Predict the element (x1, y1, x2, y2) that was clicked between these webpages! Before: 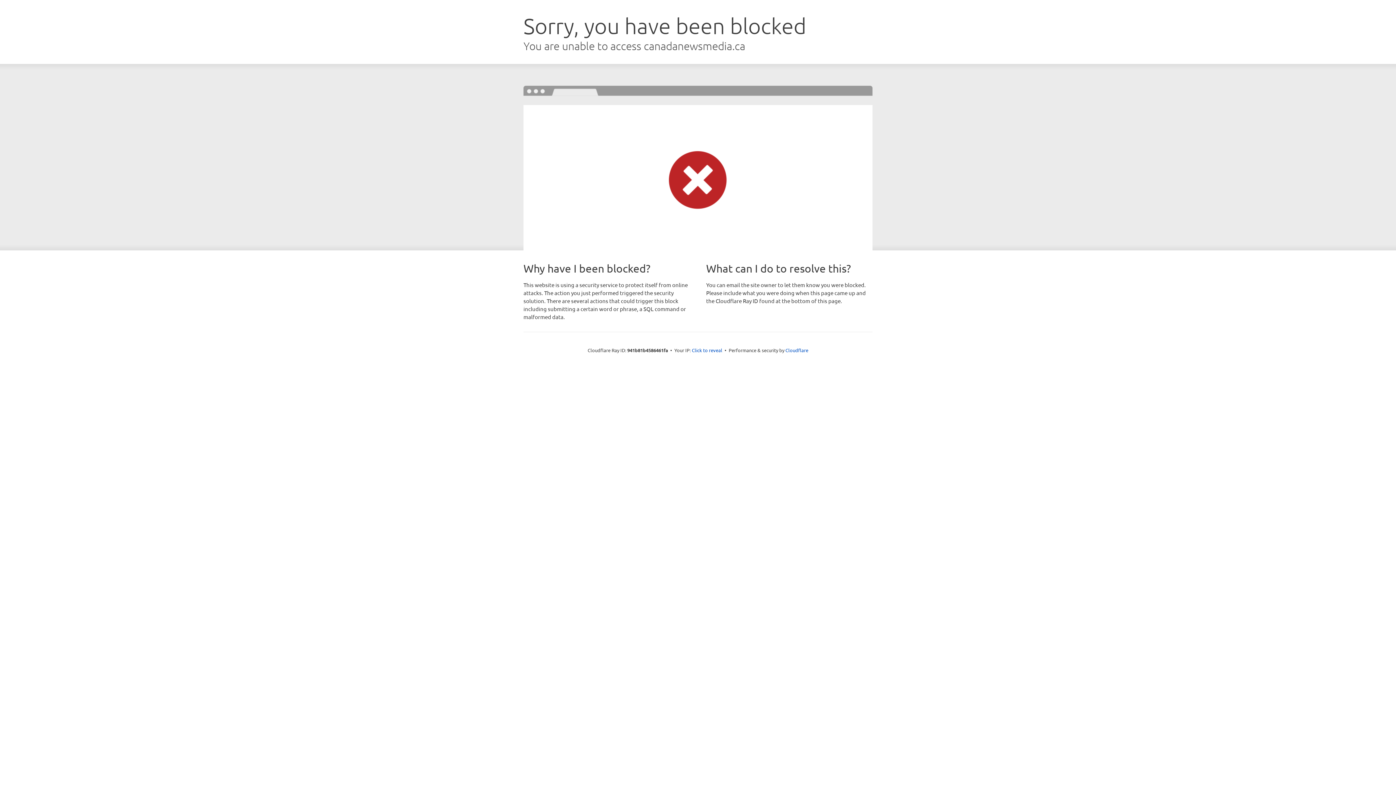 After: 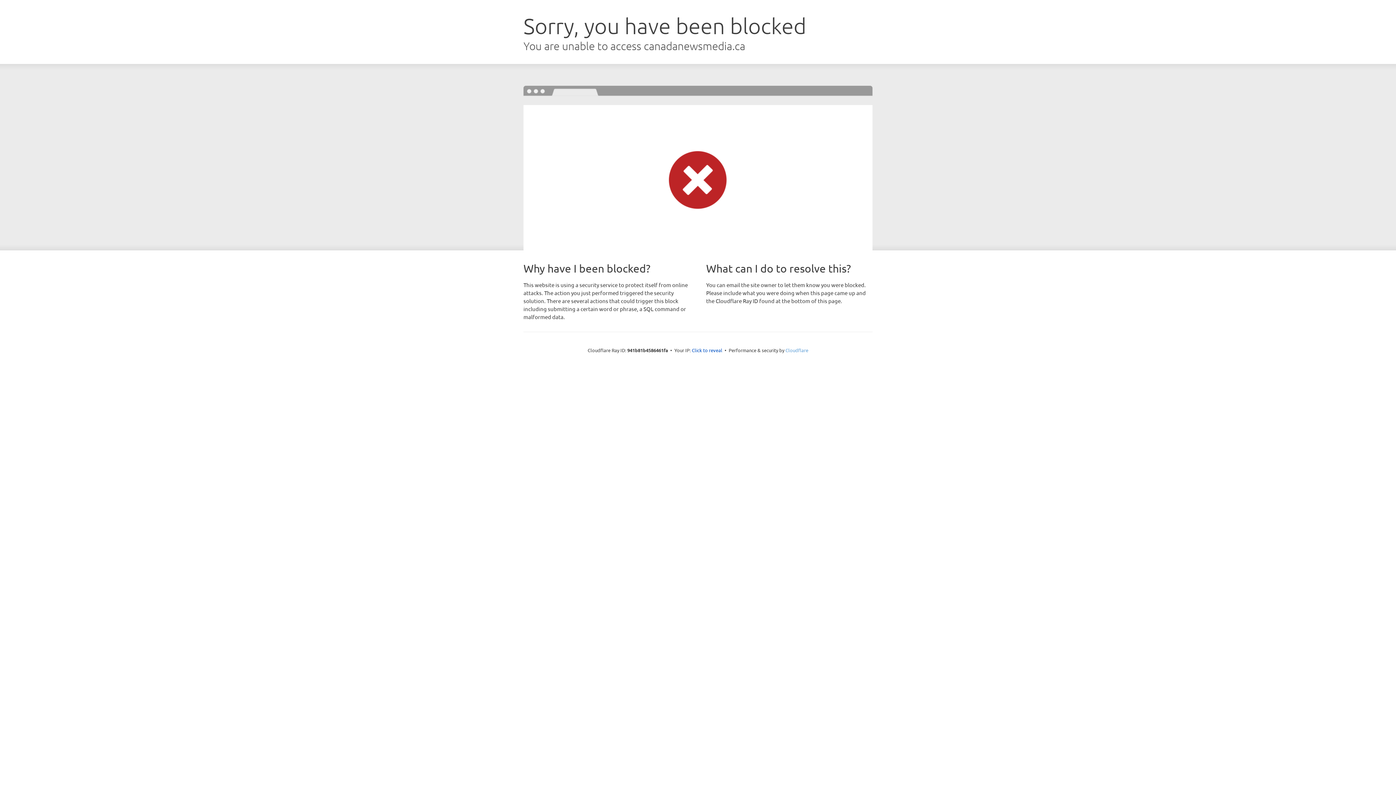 Action: label: Cloudflare bbox: (785, 347, 808, 353)